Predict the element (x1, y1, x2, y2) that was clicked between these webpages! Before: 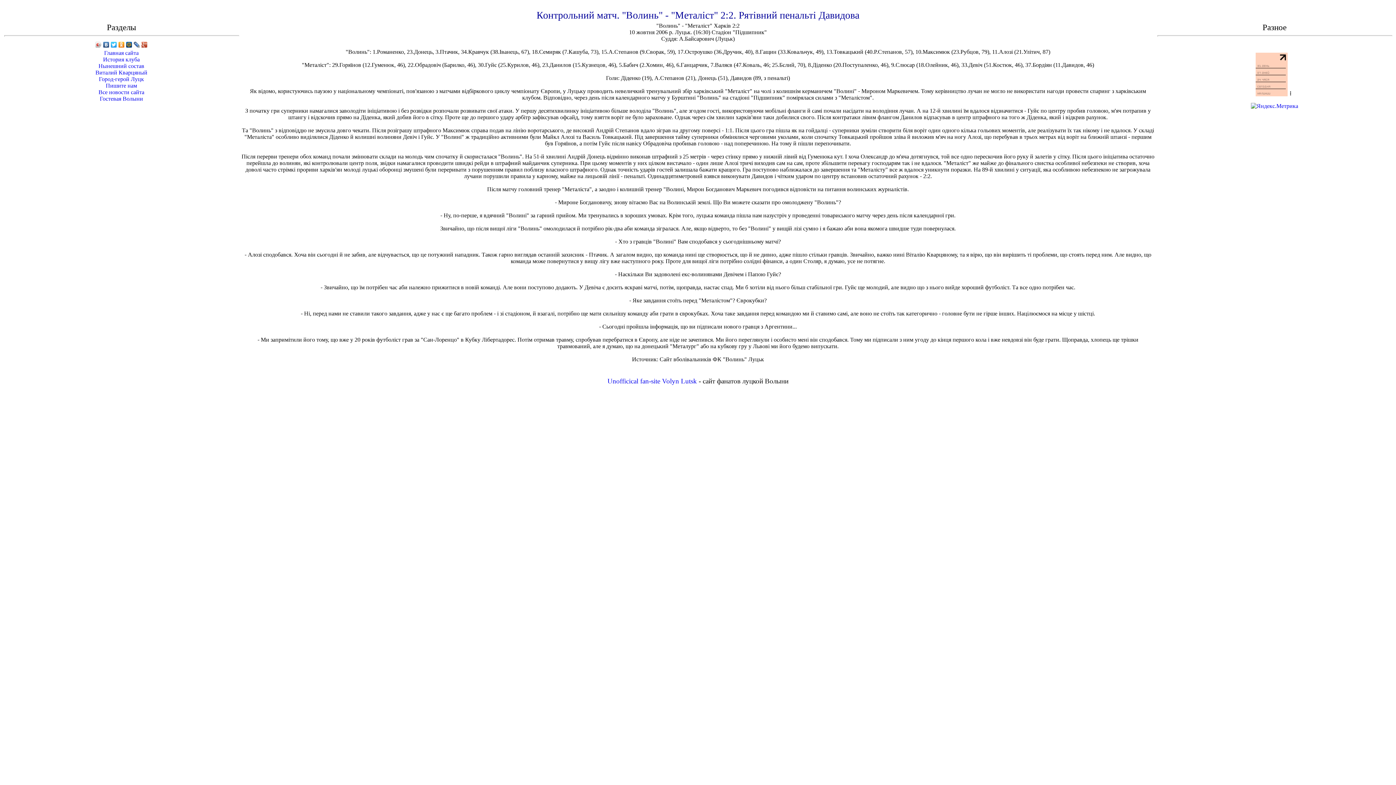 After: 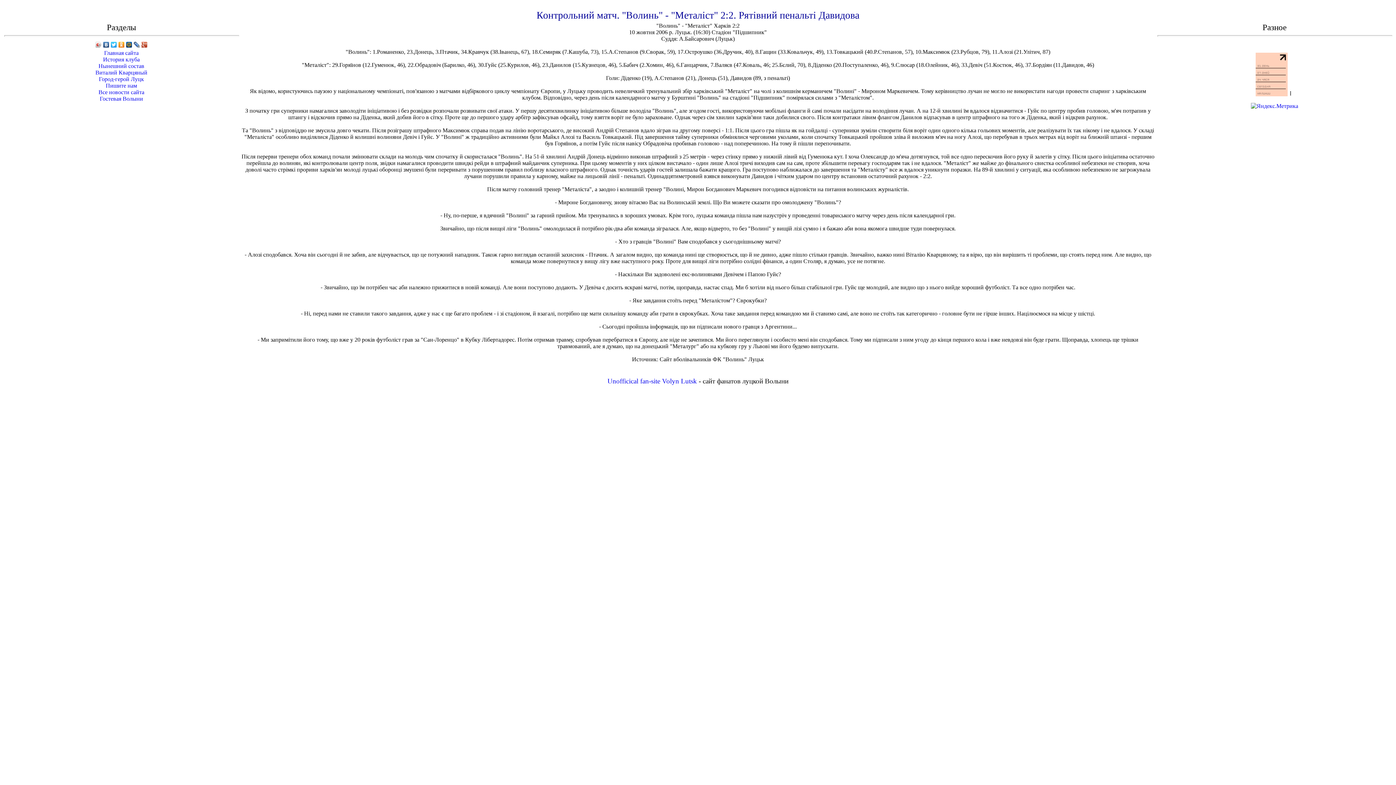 Action: bbox: (133, 40, 140, 49)